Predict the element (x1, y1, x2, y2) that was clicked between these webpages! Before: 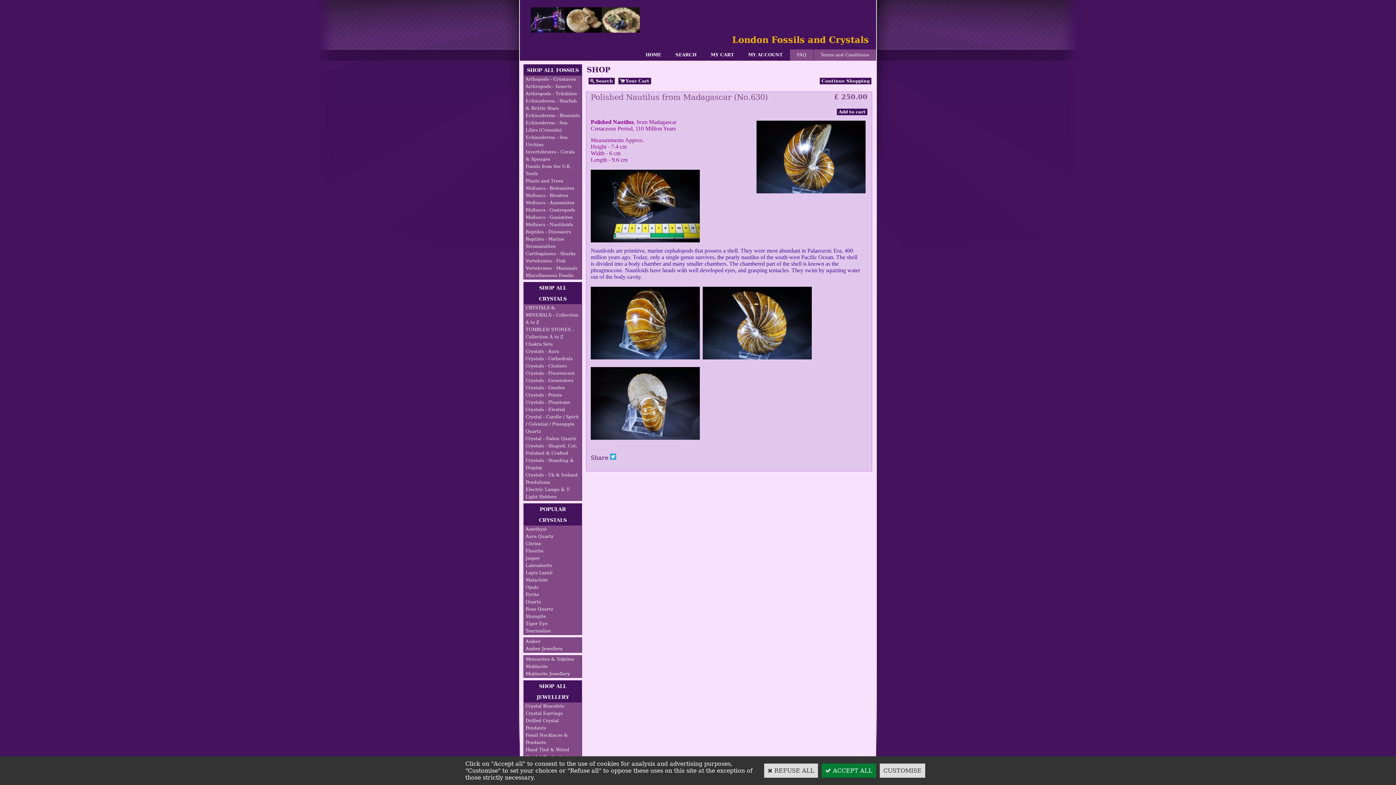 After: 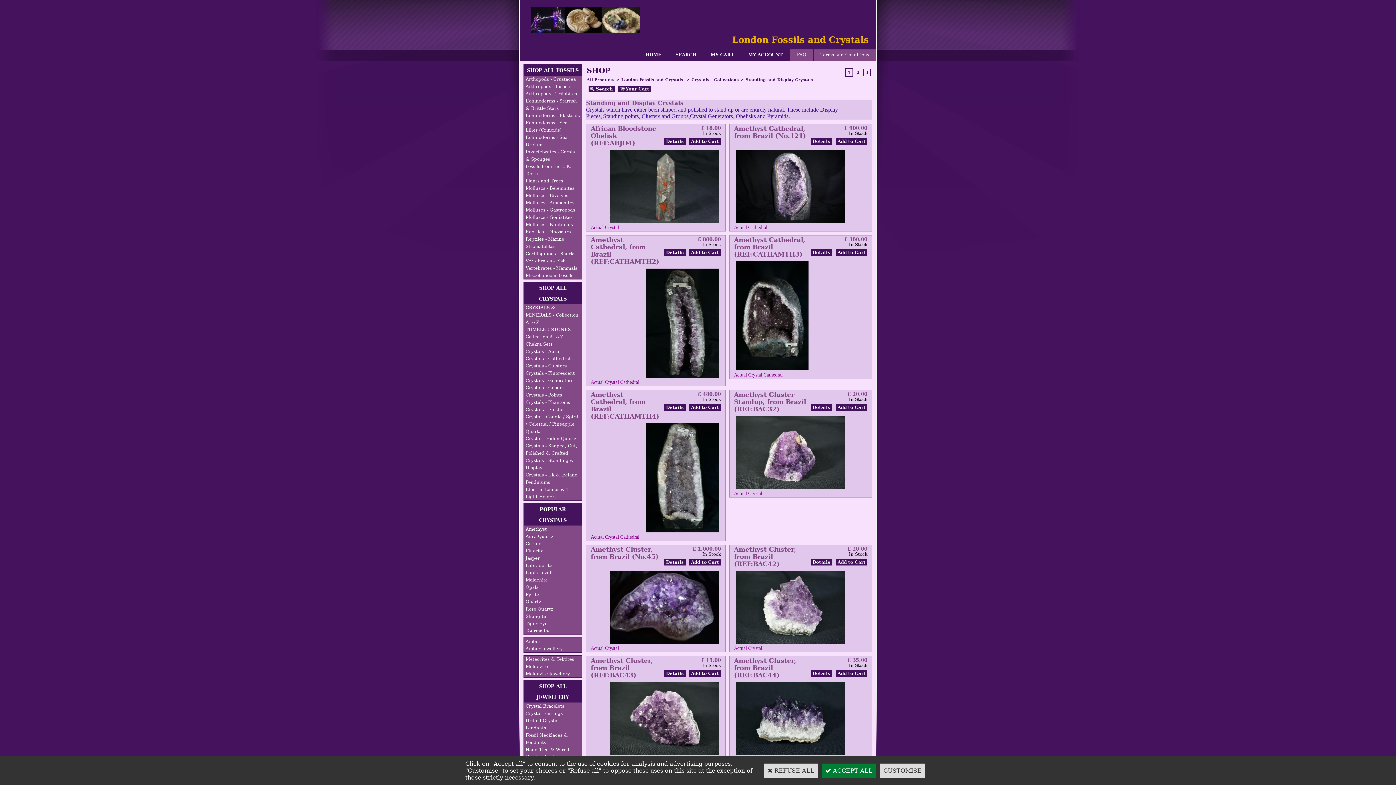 Action: bbox: (524, 457, 581, 471) label: Crystals - Standing & Display